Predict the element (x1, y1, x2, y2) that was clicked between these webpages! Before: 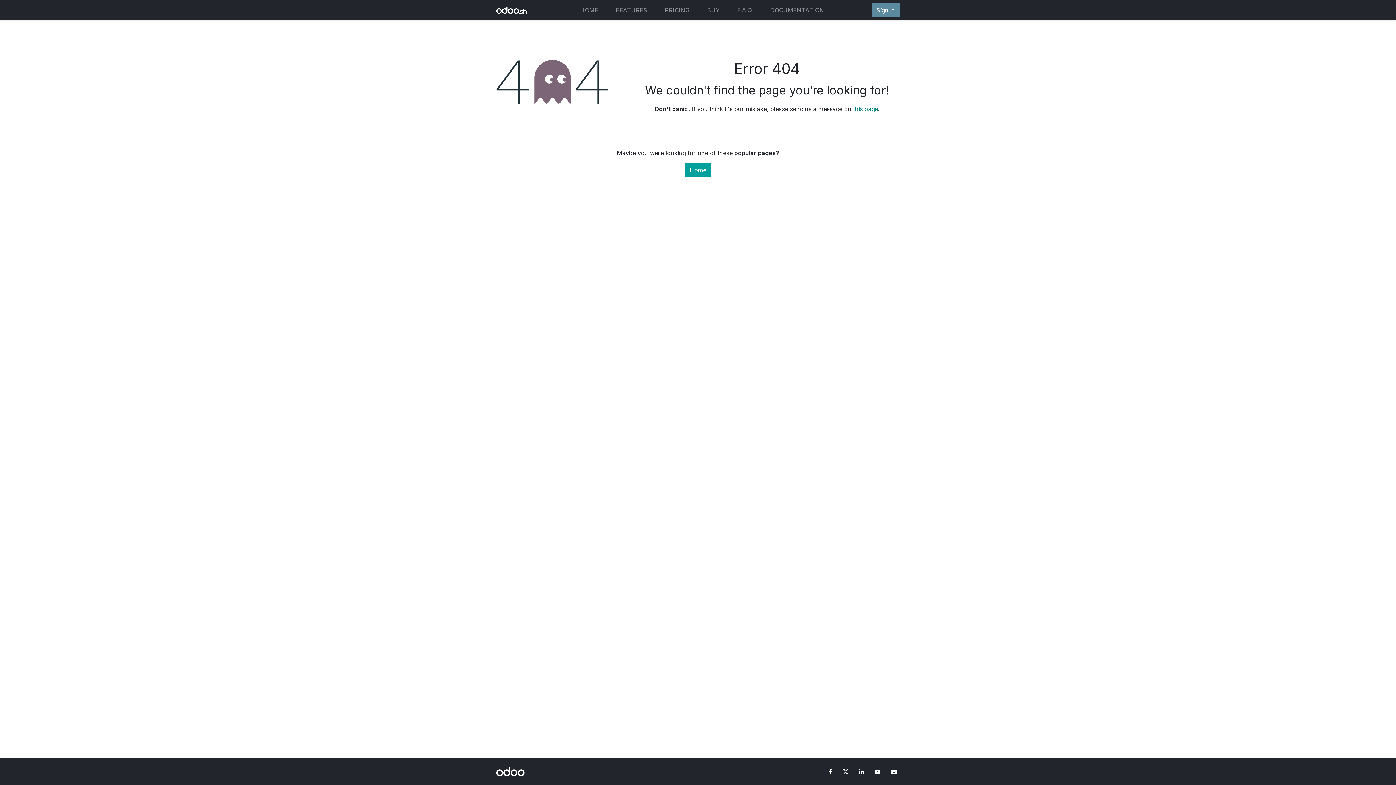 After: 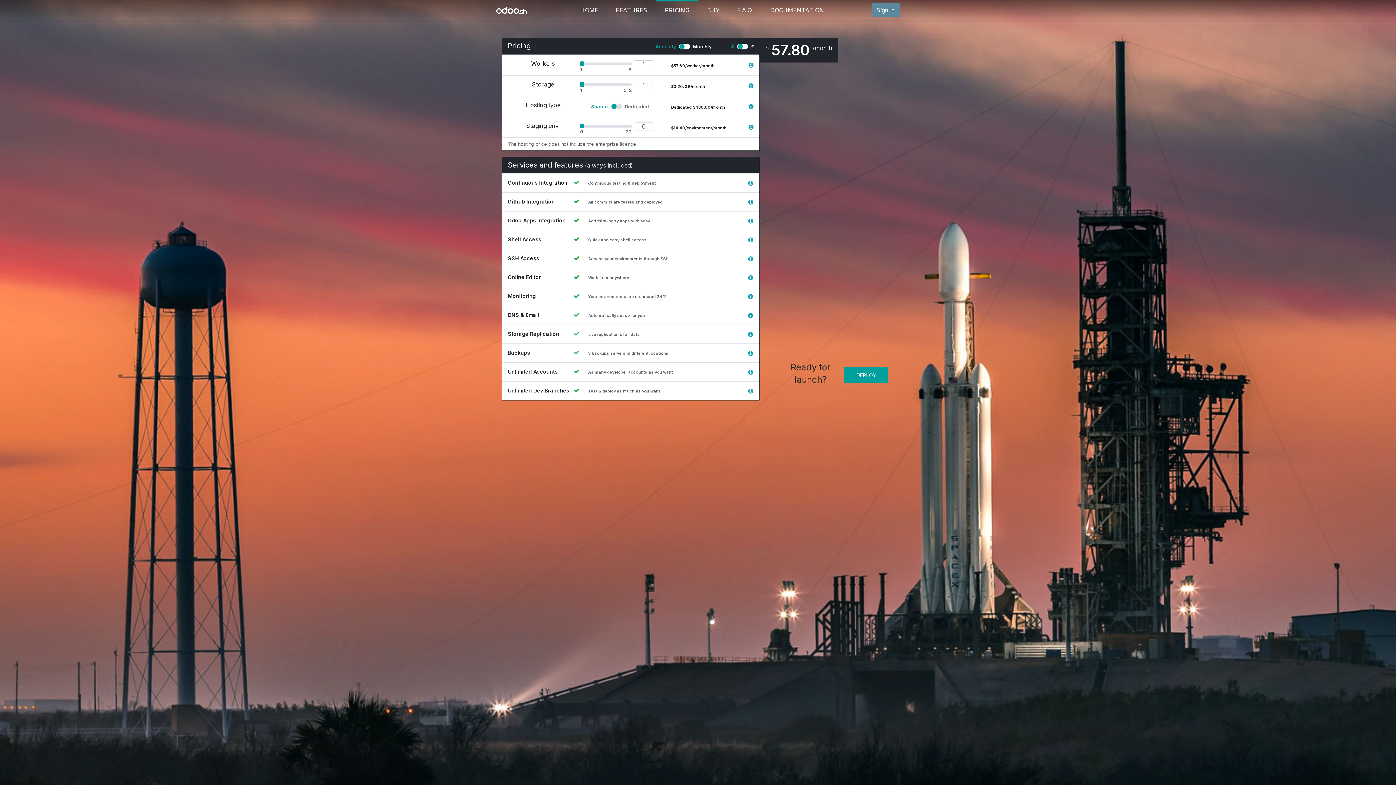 Action: label: PRICING bbox: (656, 0, 698, 20)